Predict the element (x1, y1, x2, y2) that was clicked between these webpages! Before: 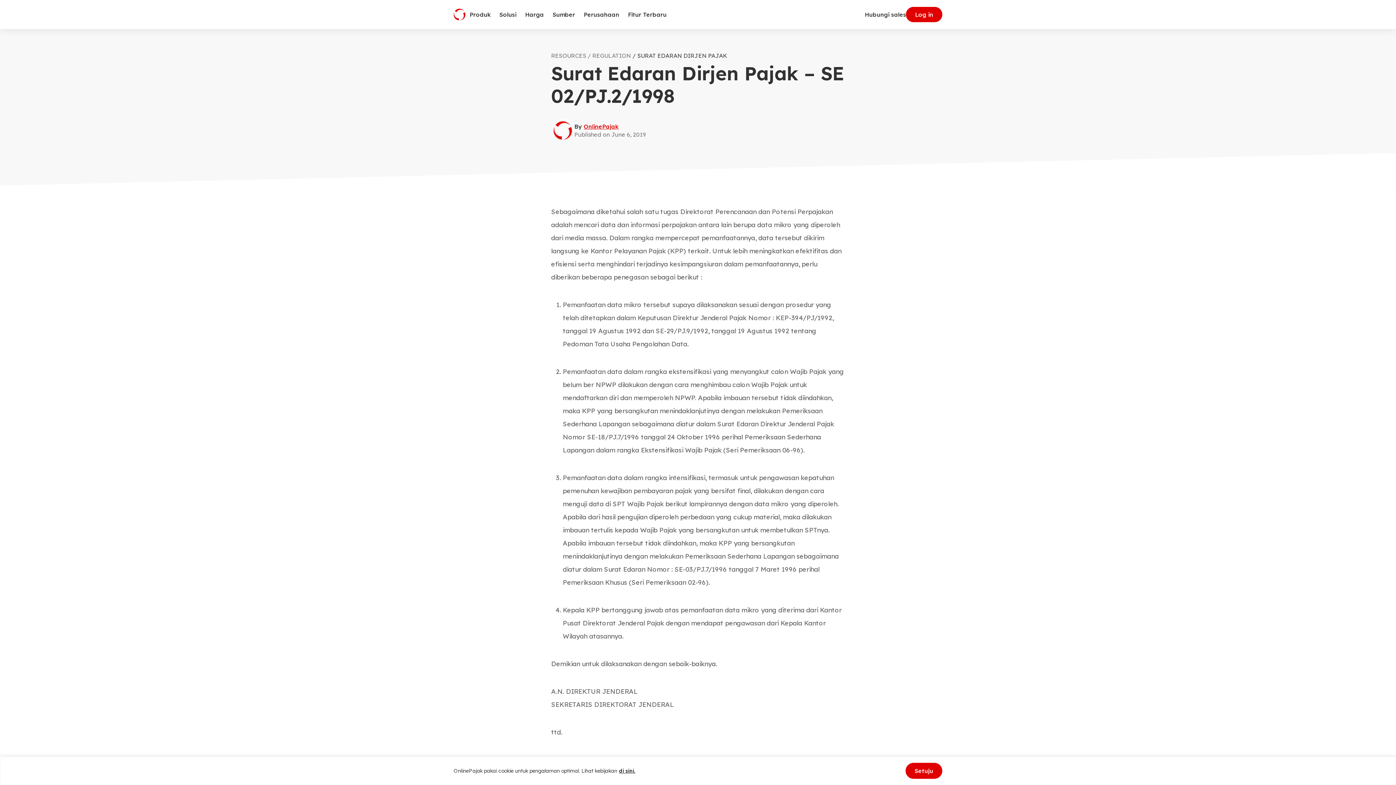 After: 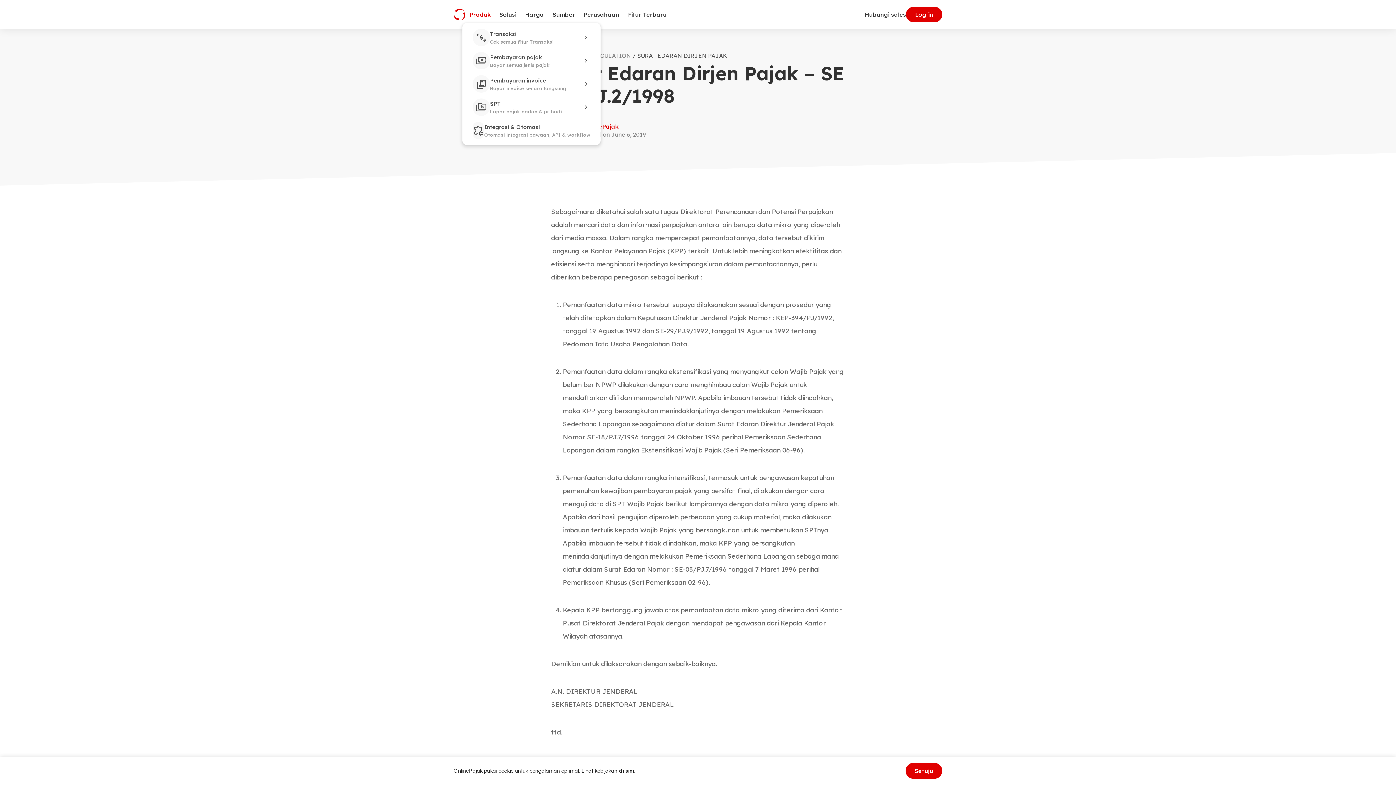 Action: label: Produk bbox: (465, 6, 495, 22)